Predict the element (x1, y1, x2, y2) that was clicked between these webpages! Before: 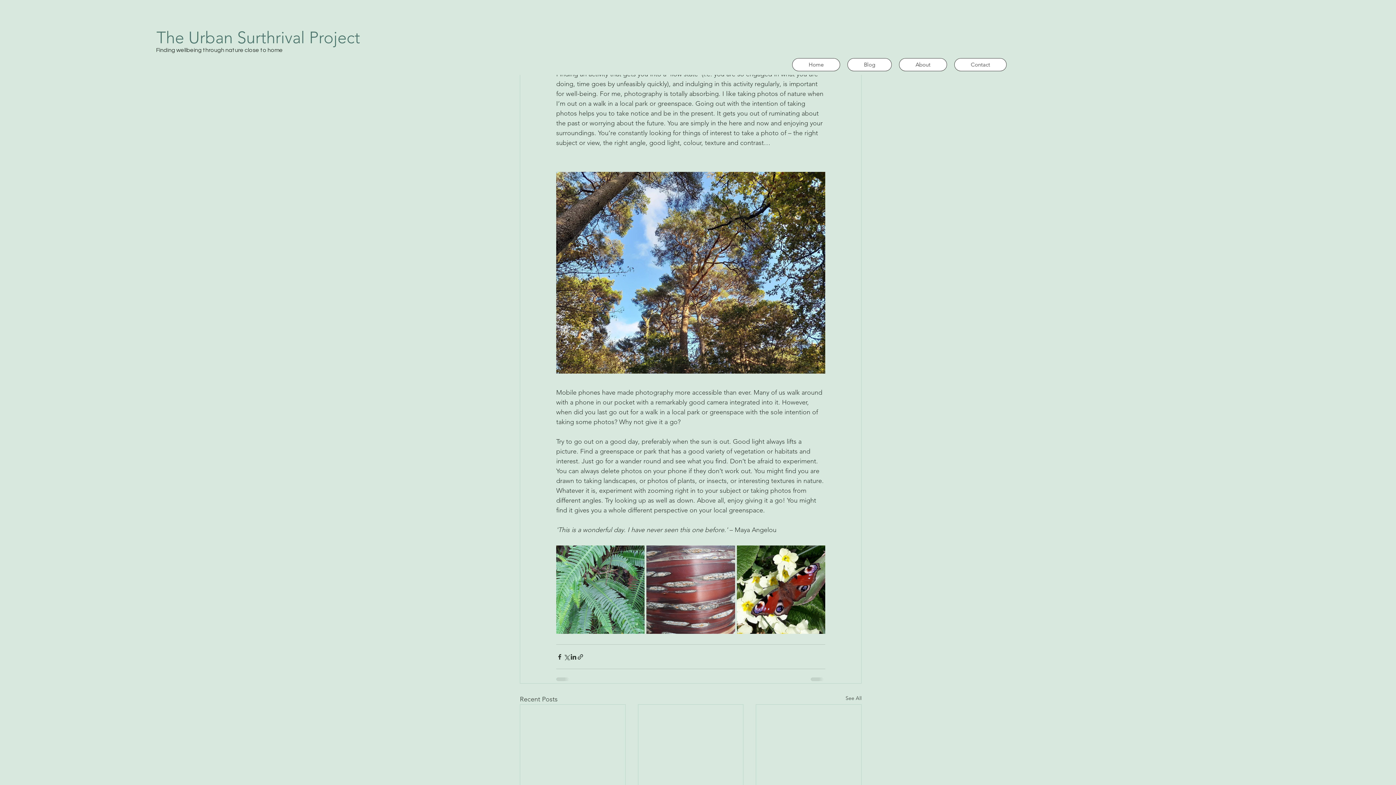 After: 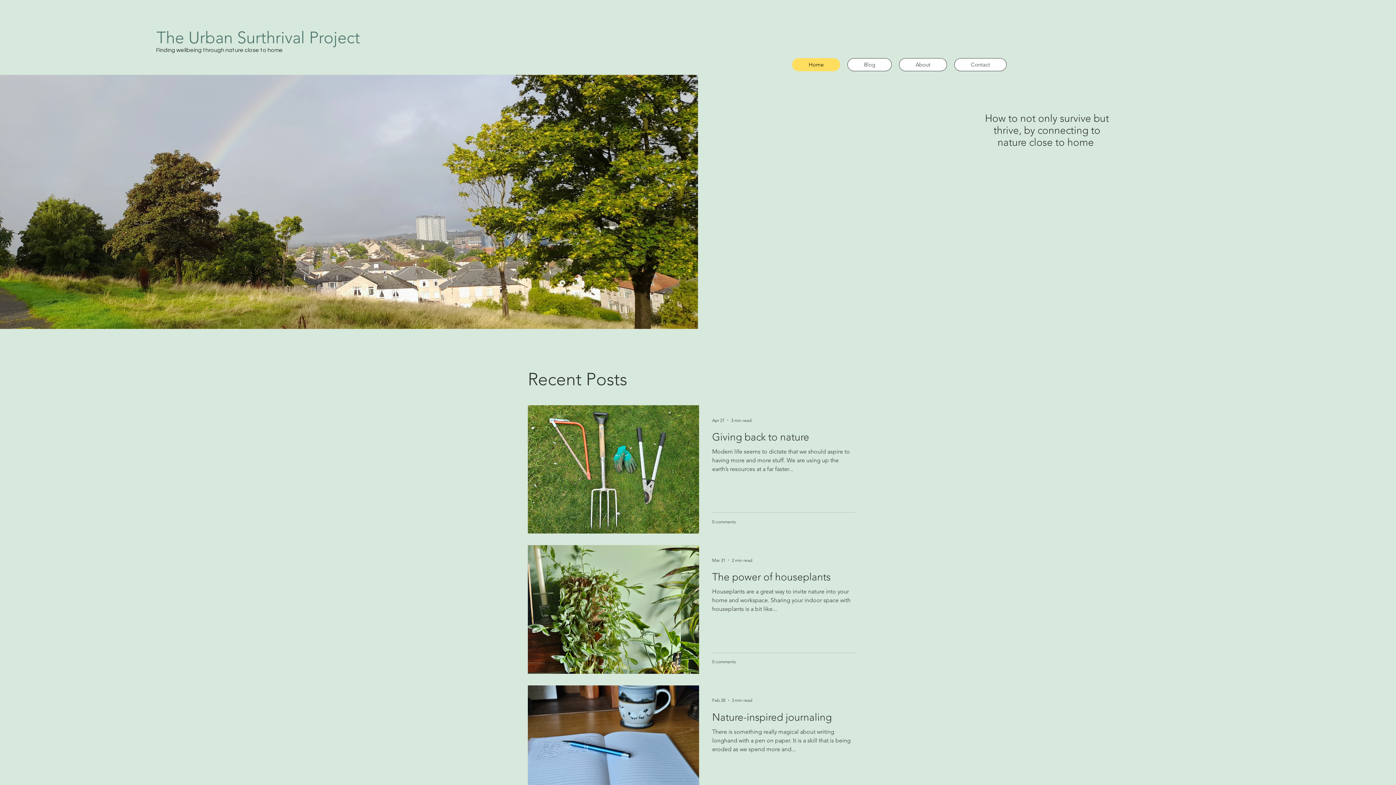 Action: label: Home bbox: (792, 58, 840, 71)